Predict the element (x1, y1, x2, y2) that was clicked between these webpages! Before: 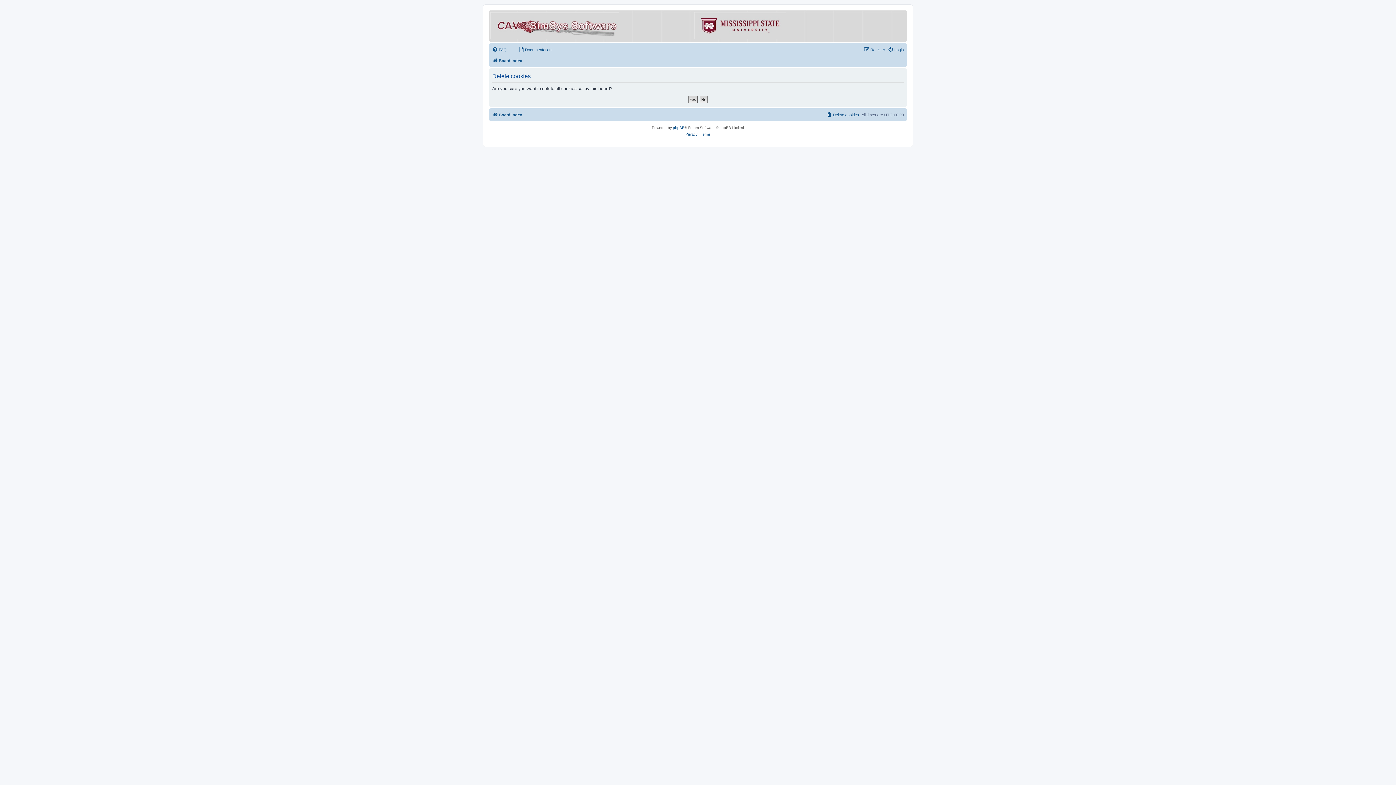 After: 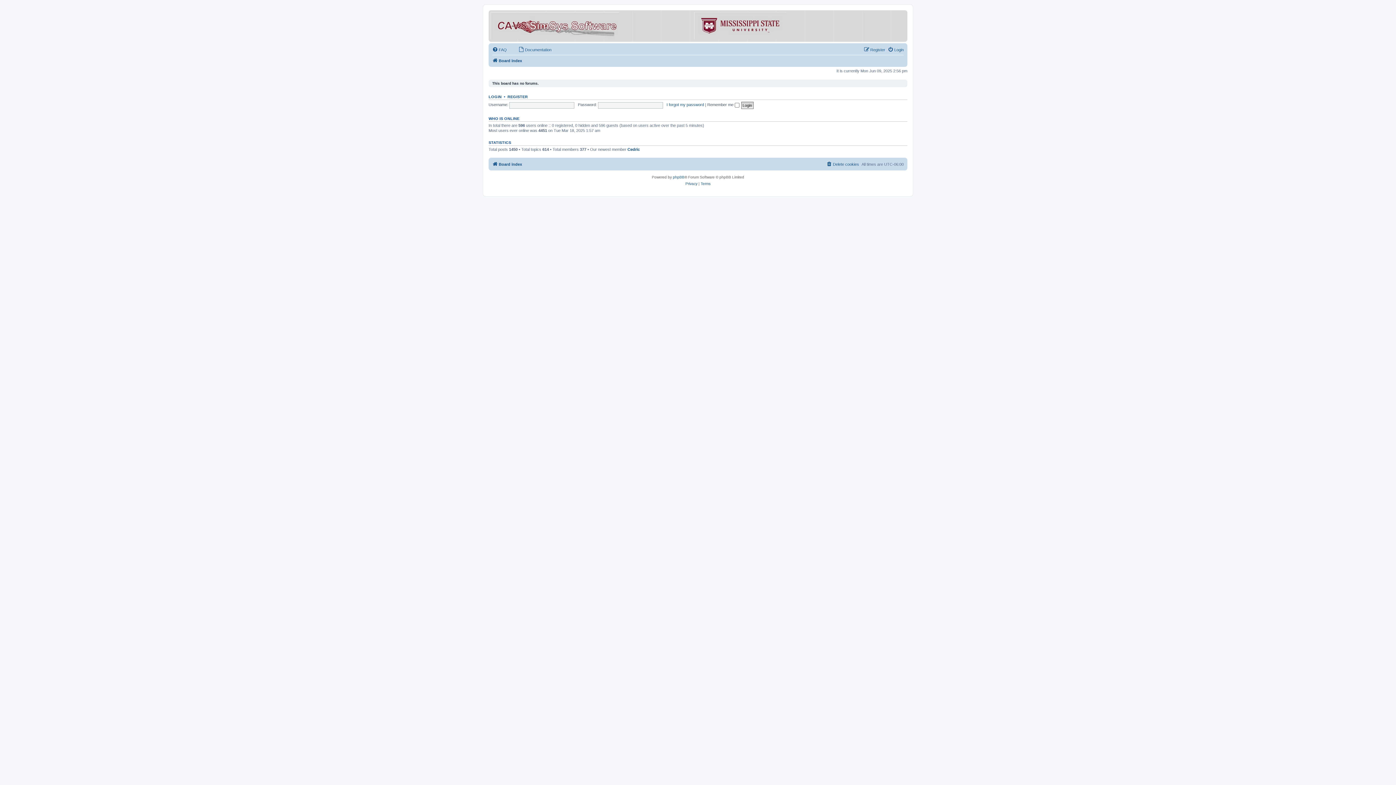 Action: bbox: (492, 56, 522, 65) label: Board index